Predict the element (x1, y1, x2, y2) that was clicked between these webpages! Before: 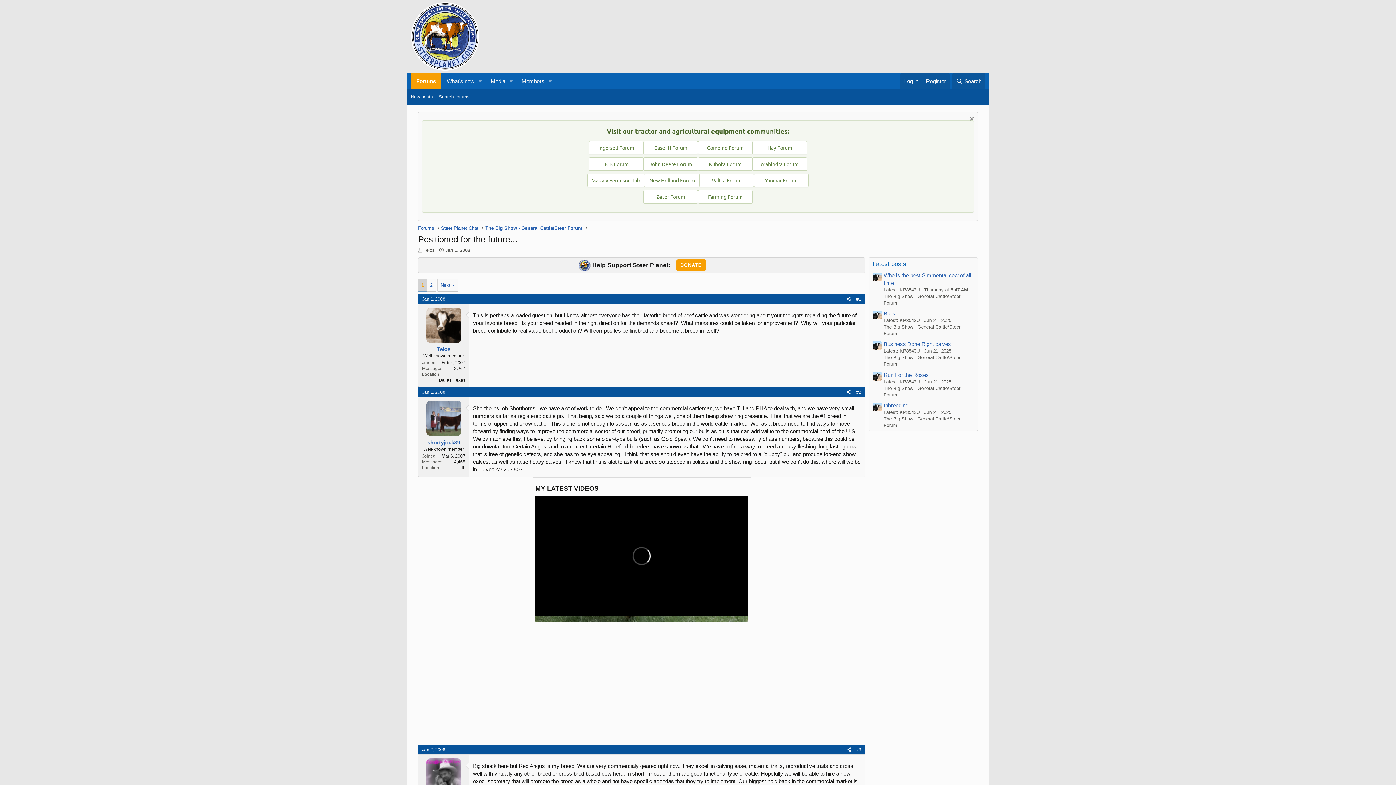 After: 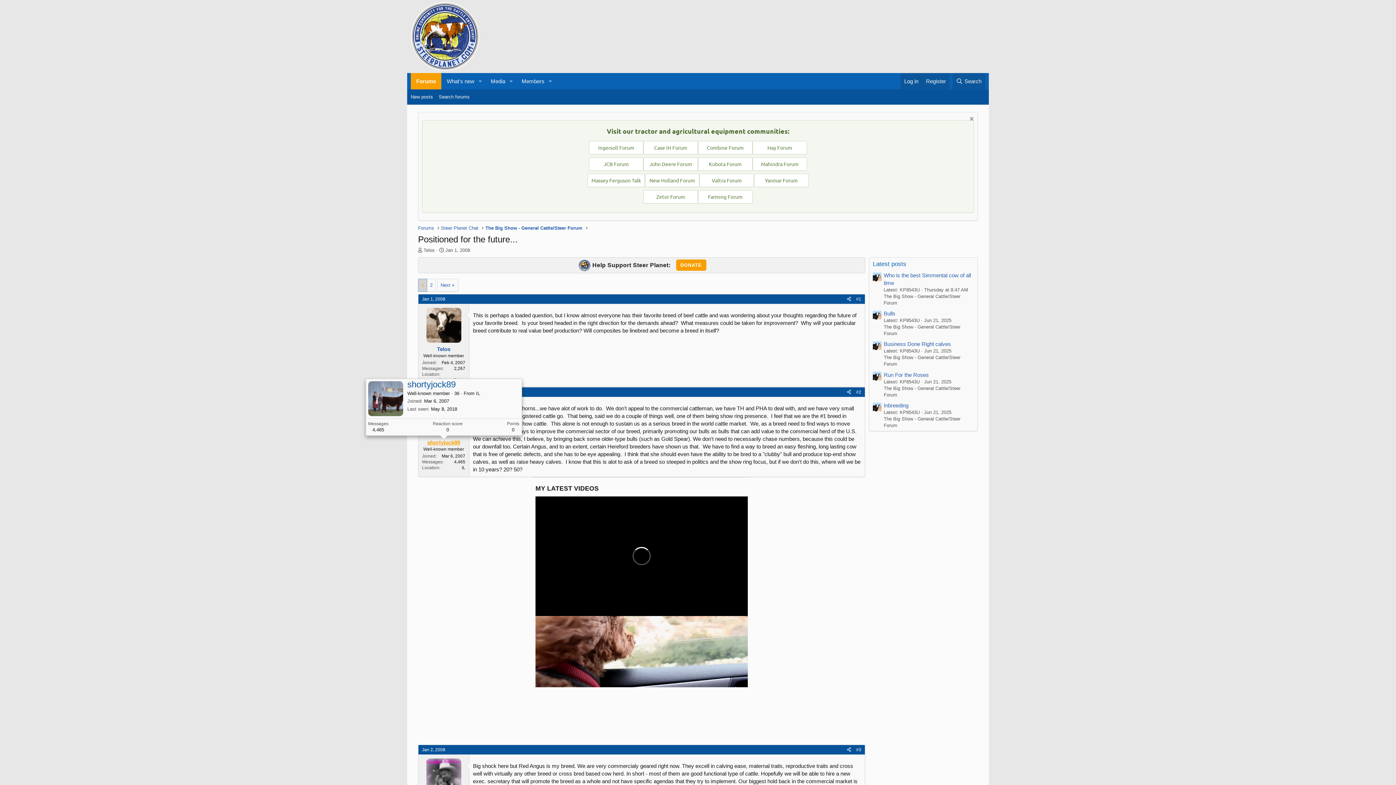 Action: bbox: (427, 439, 460, 445) label: shortyjock89